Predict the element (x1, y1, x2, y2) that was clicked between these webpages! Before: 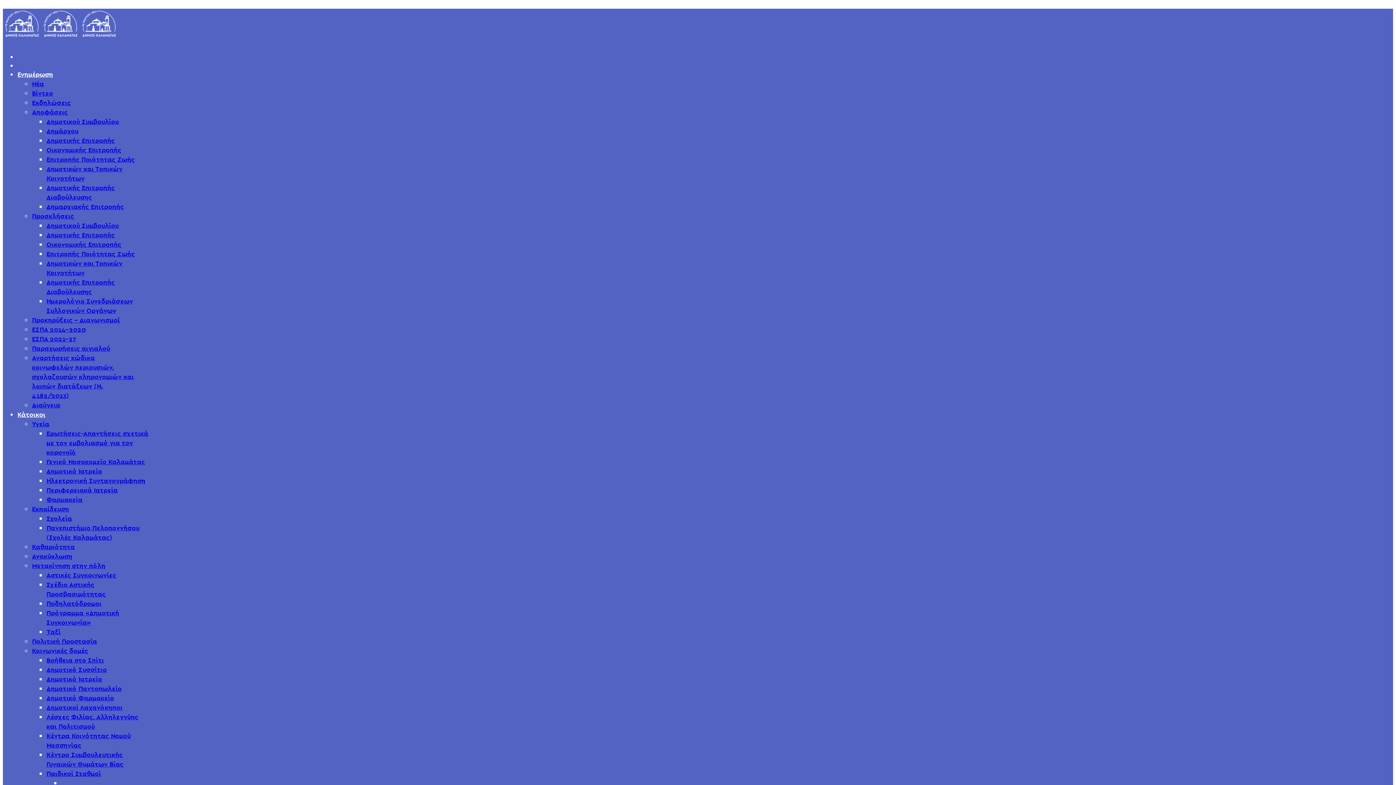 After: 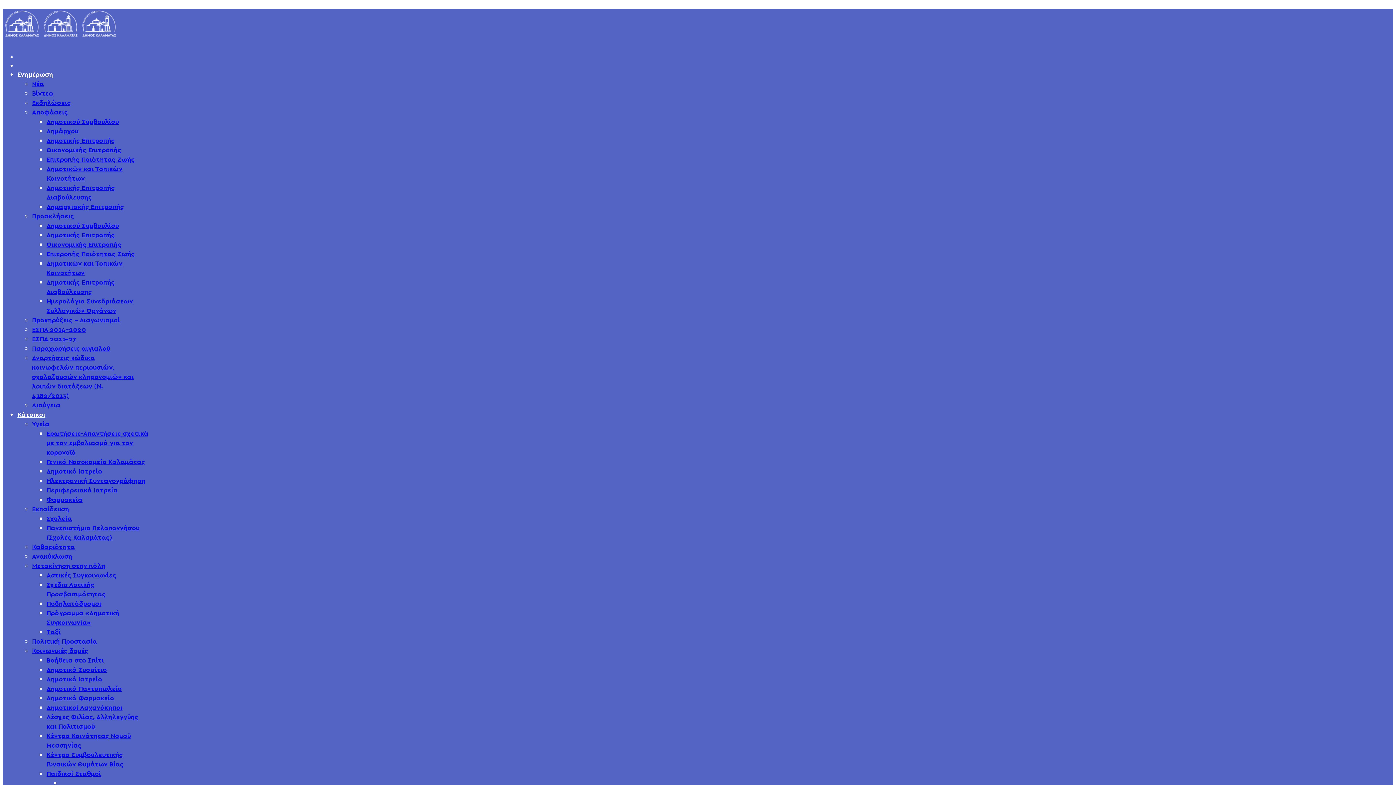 Action: label: Ποδηλατόδρομοι bbox: (46, 601, 101, 607)